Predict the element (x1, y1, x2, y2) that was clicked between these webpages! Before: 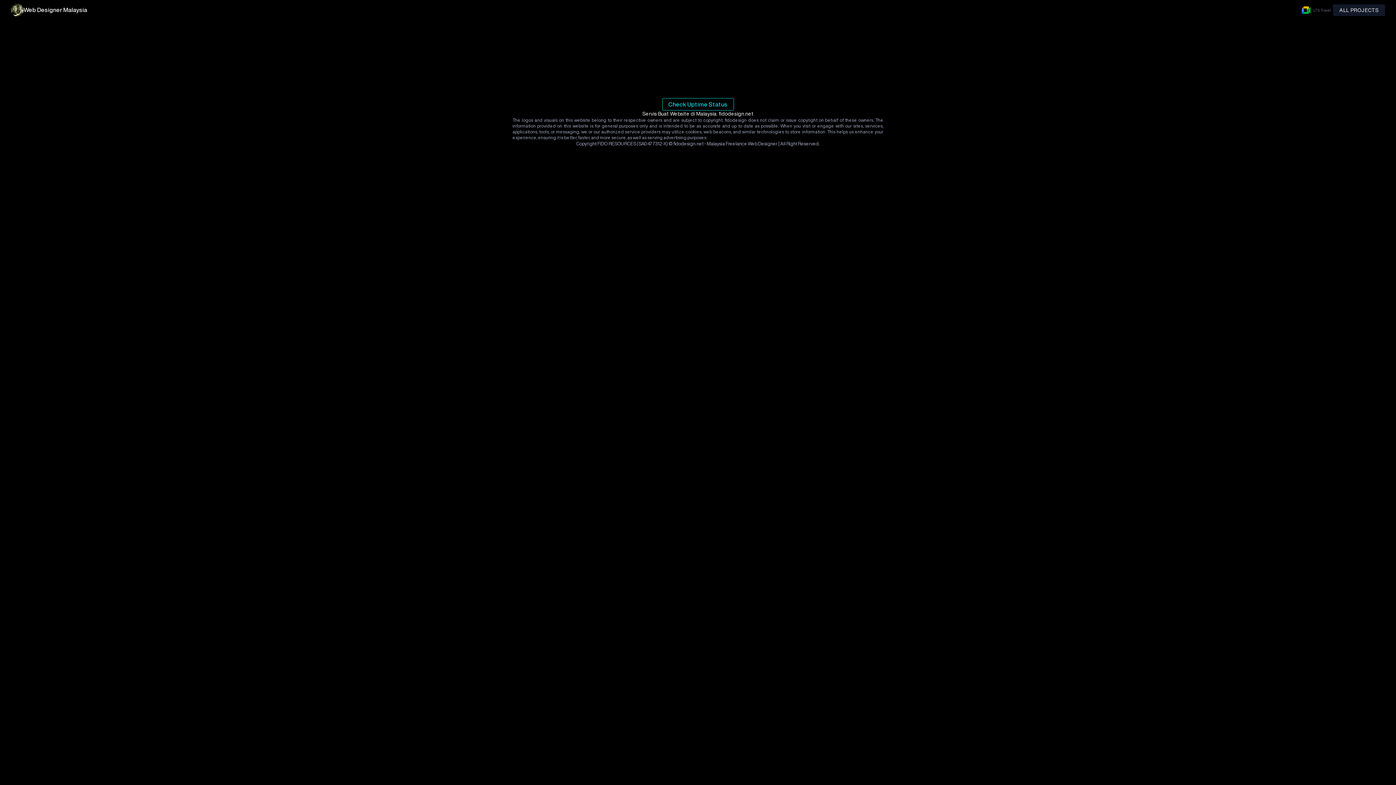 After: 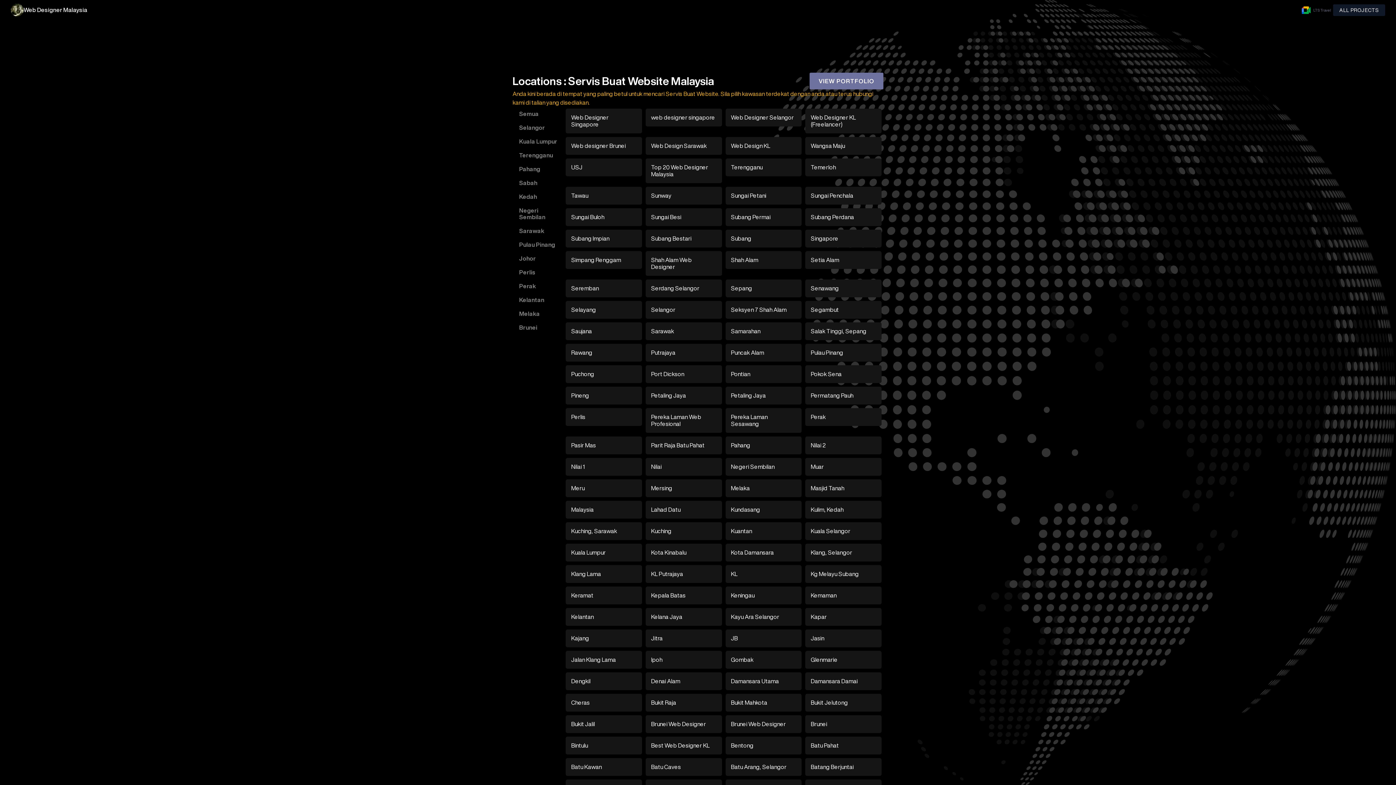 Action: bbox: (642, 110, 753, 117) label: Servis Buat Website di Malaysia. fidodesign.net